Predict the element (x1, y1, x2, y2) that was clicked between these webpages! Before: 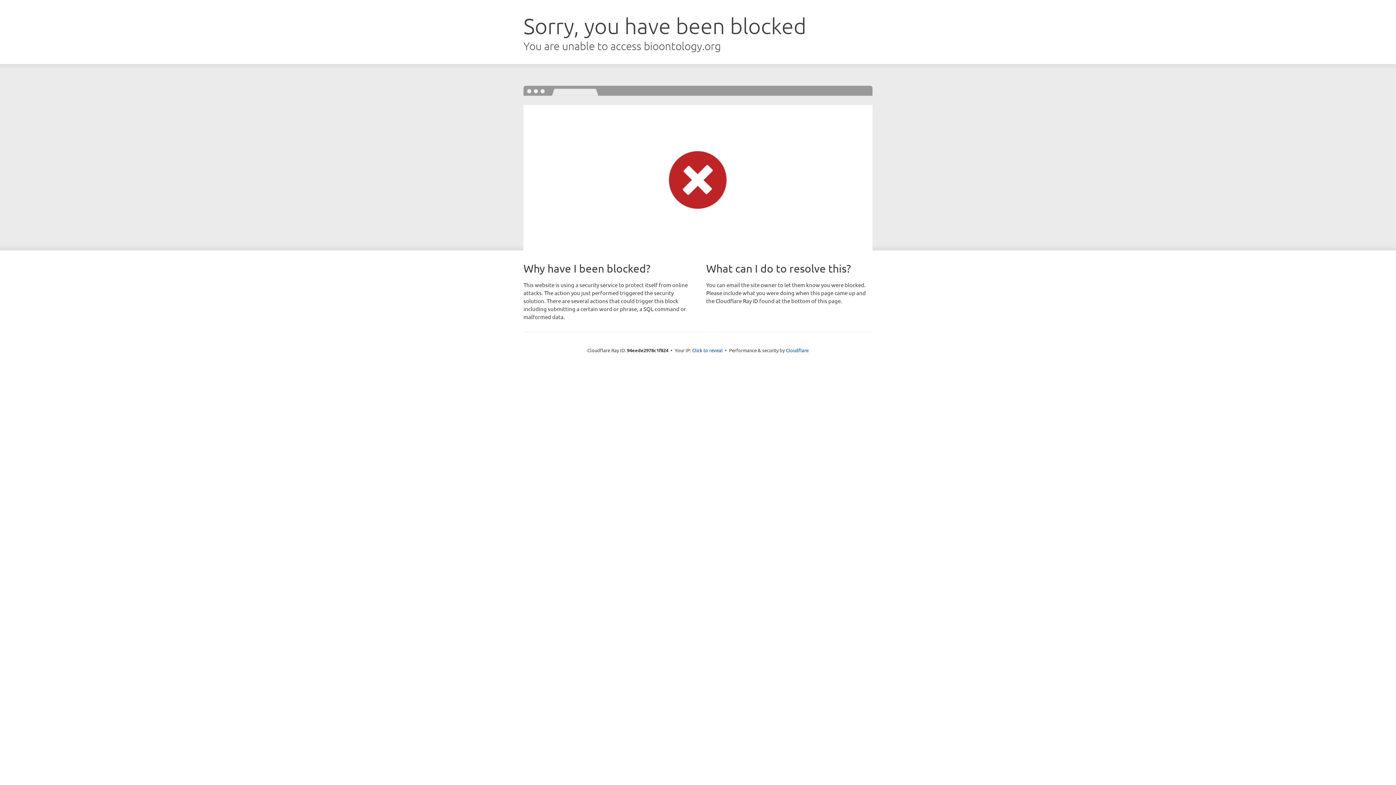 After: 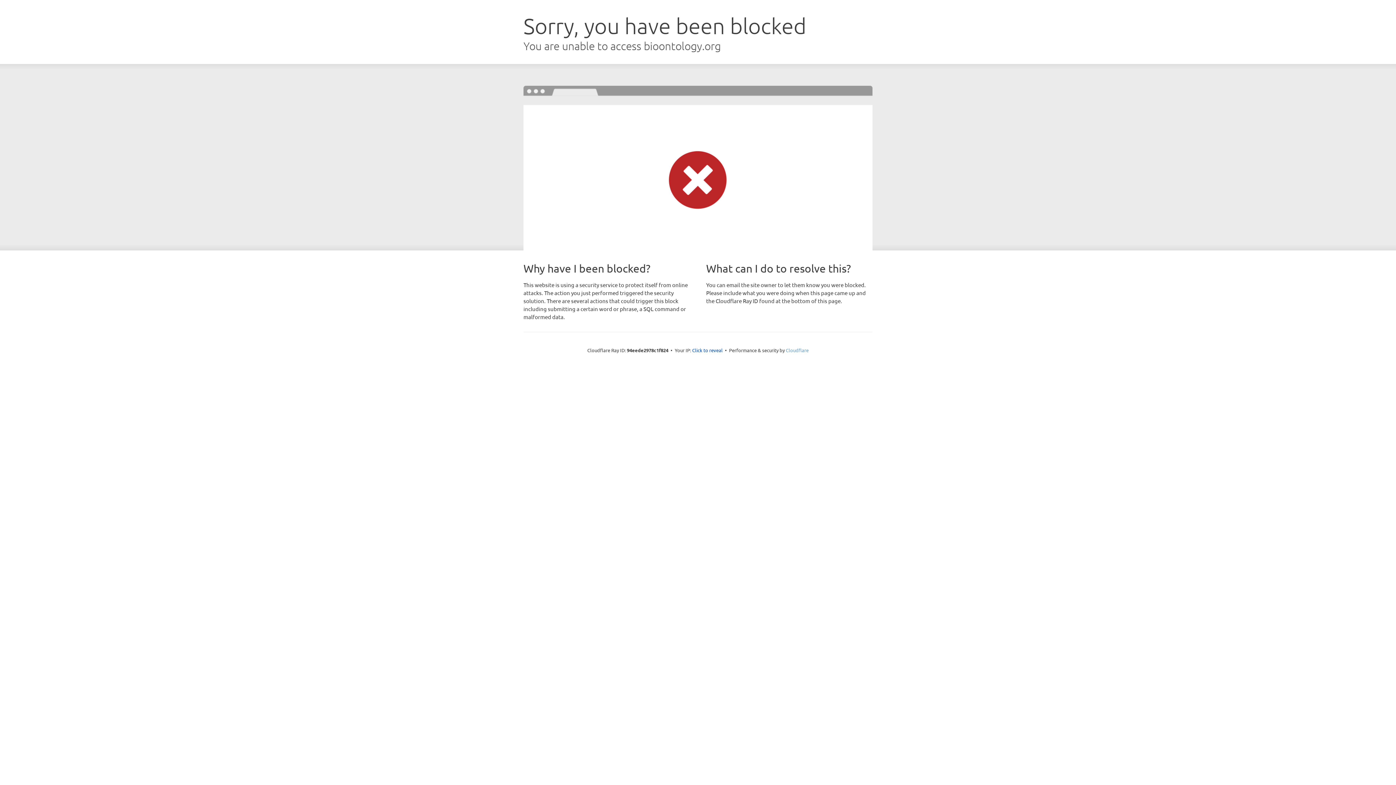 Action: bbox: (786, 347, 808, 353) label: Cloudflare